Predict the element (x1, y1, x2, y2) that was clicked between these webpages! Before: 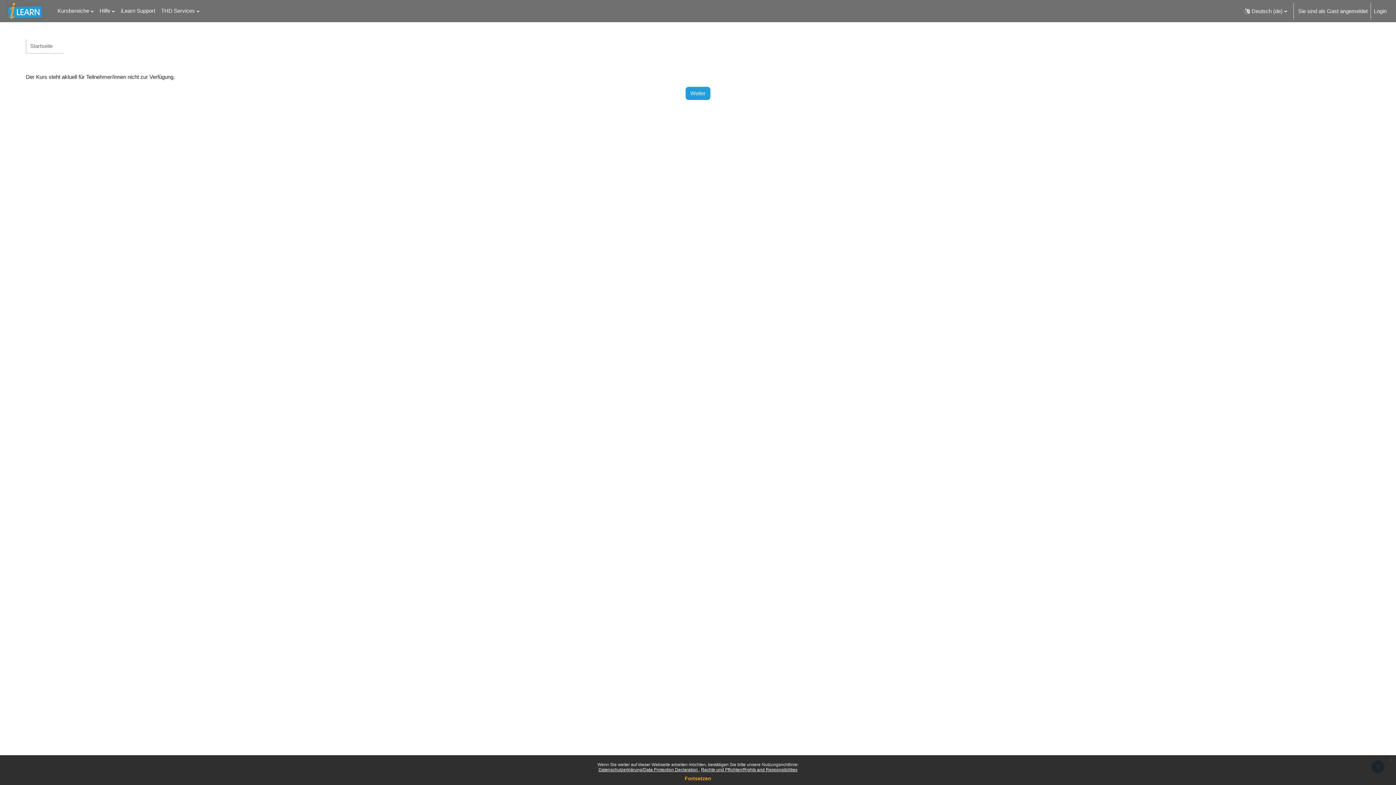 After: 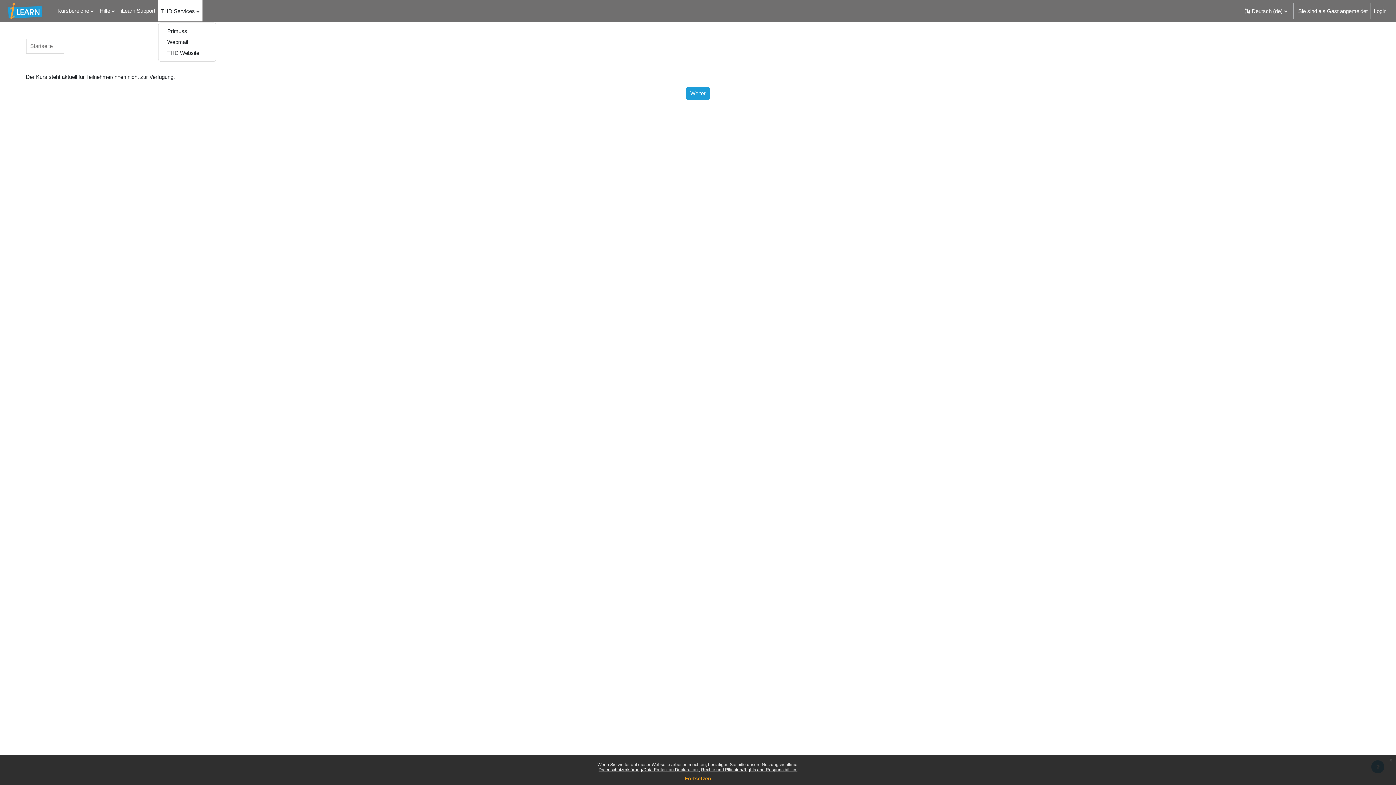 Action: label: THD Services bbox: (158, 0, 202, 21)